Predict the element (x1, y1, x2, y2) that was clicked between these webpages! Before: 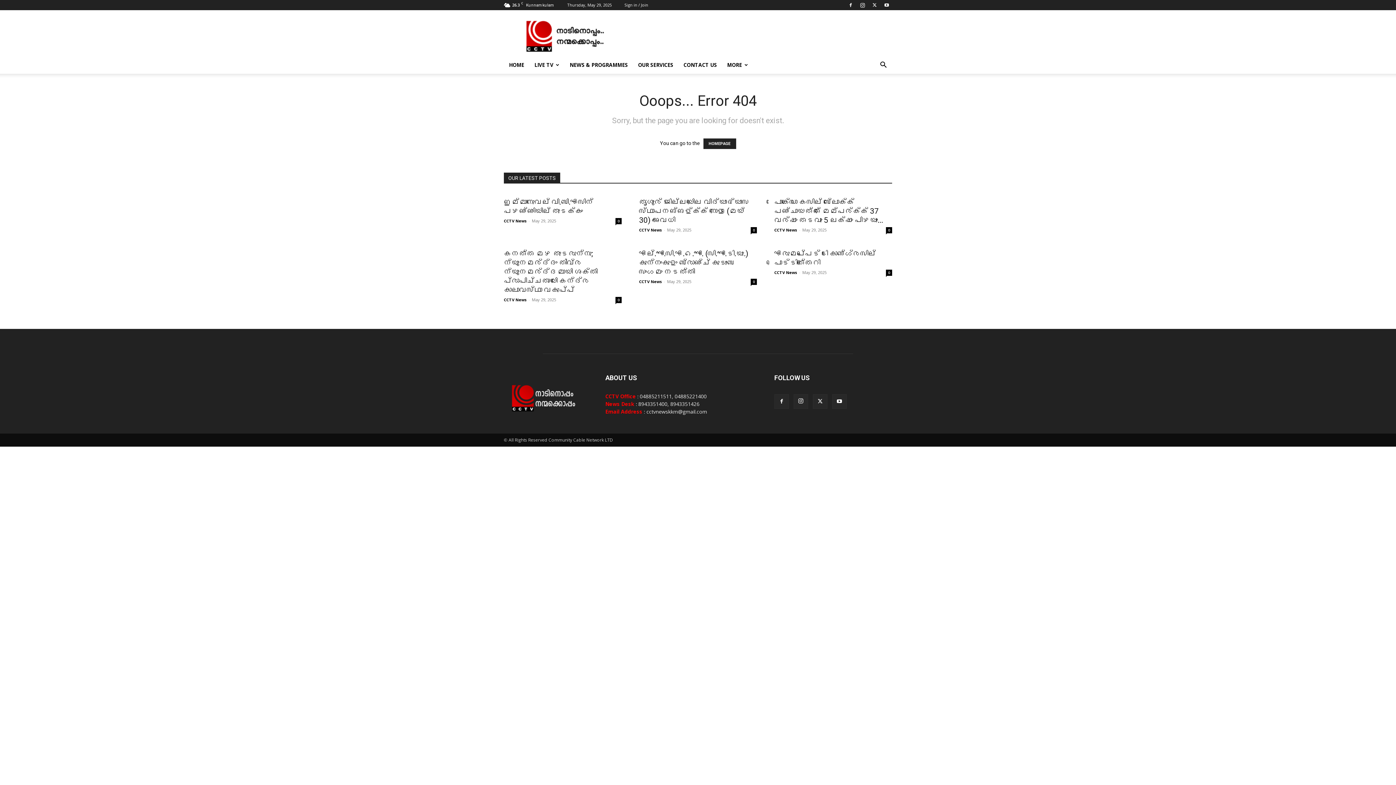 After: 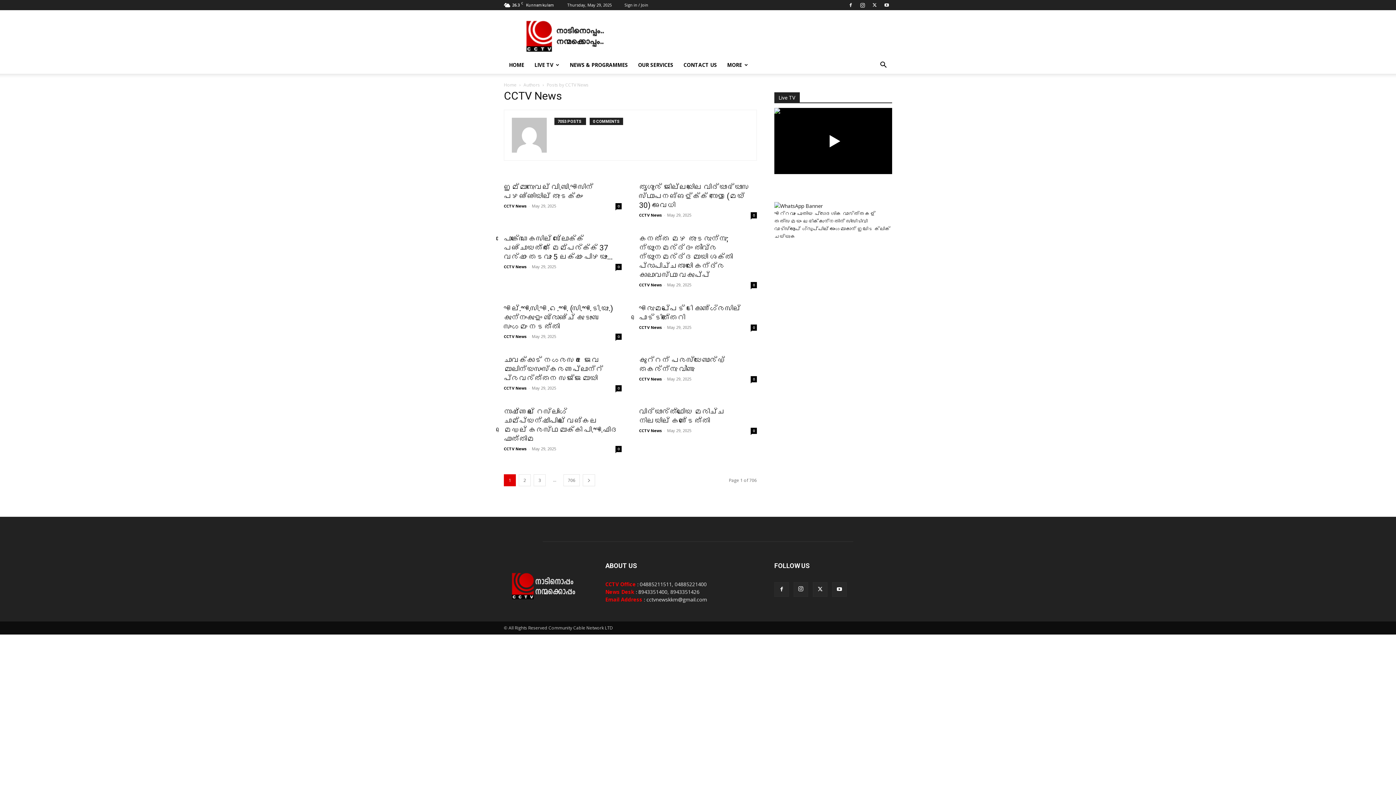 Action: label: CCTV News bbox: (774, 227, 797, 232)